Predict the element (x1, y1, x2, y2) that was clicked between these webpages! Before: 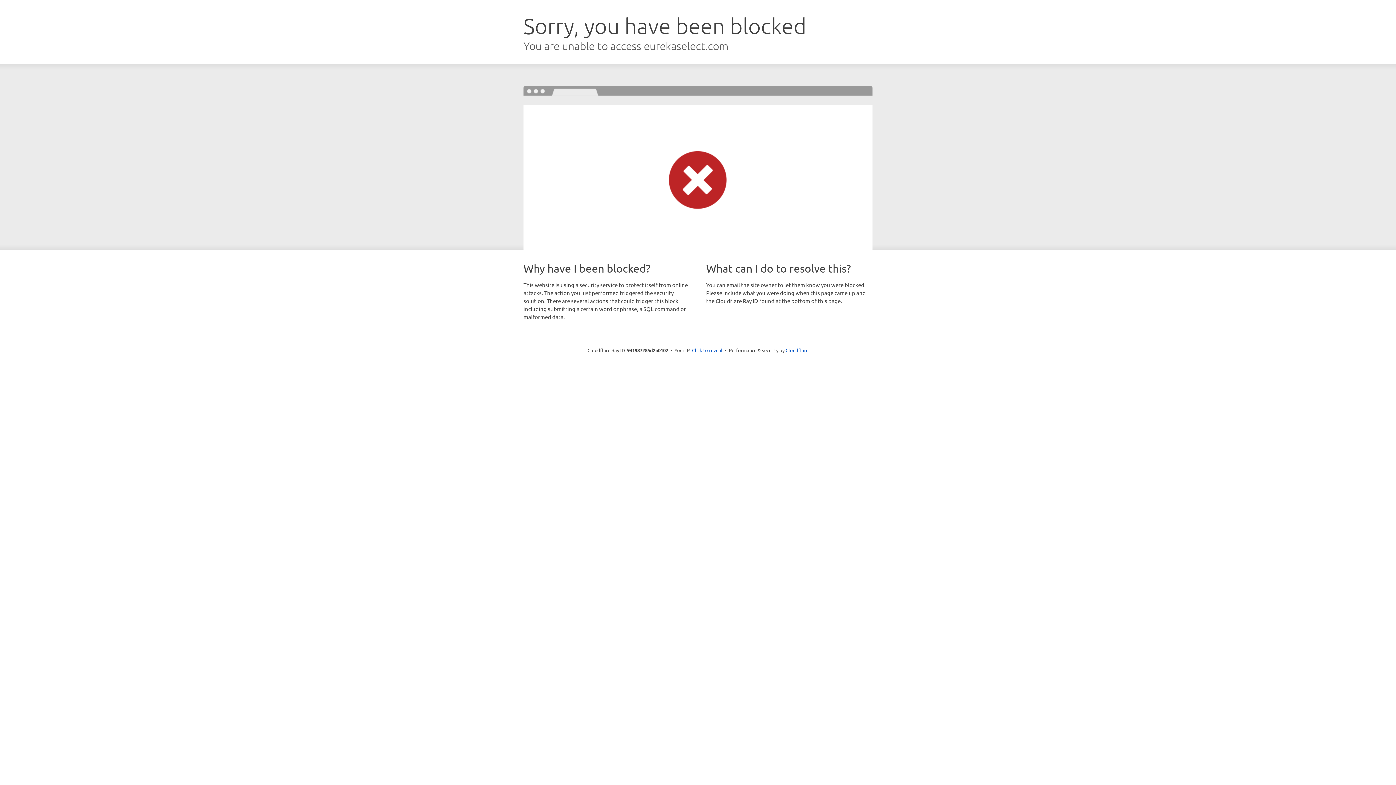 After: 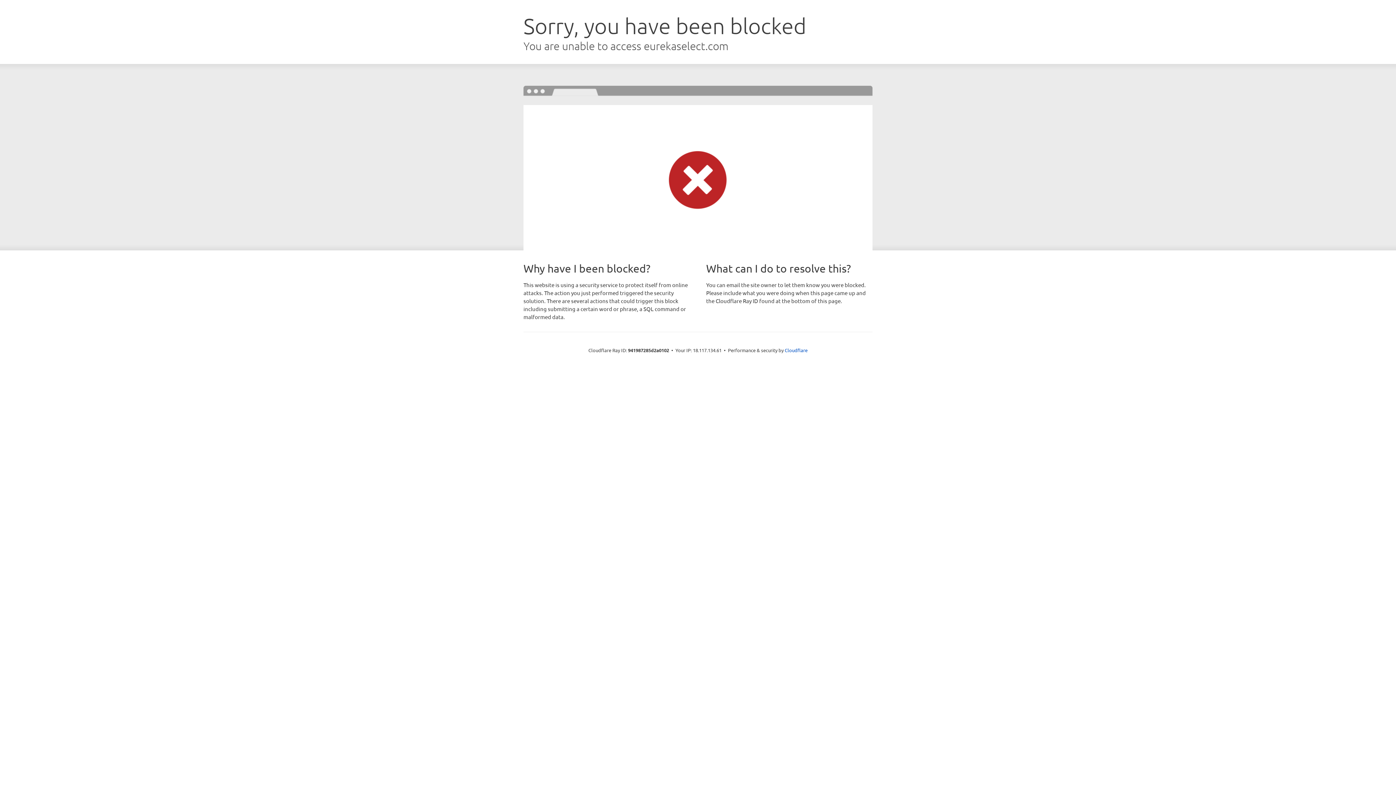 Action: label: Click to reveal bbox: (692, 346, 722, 353)